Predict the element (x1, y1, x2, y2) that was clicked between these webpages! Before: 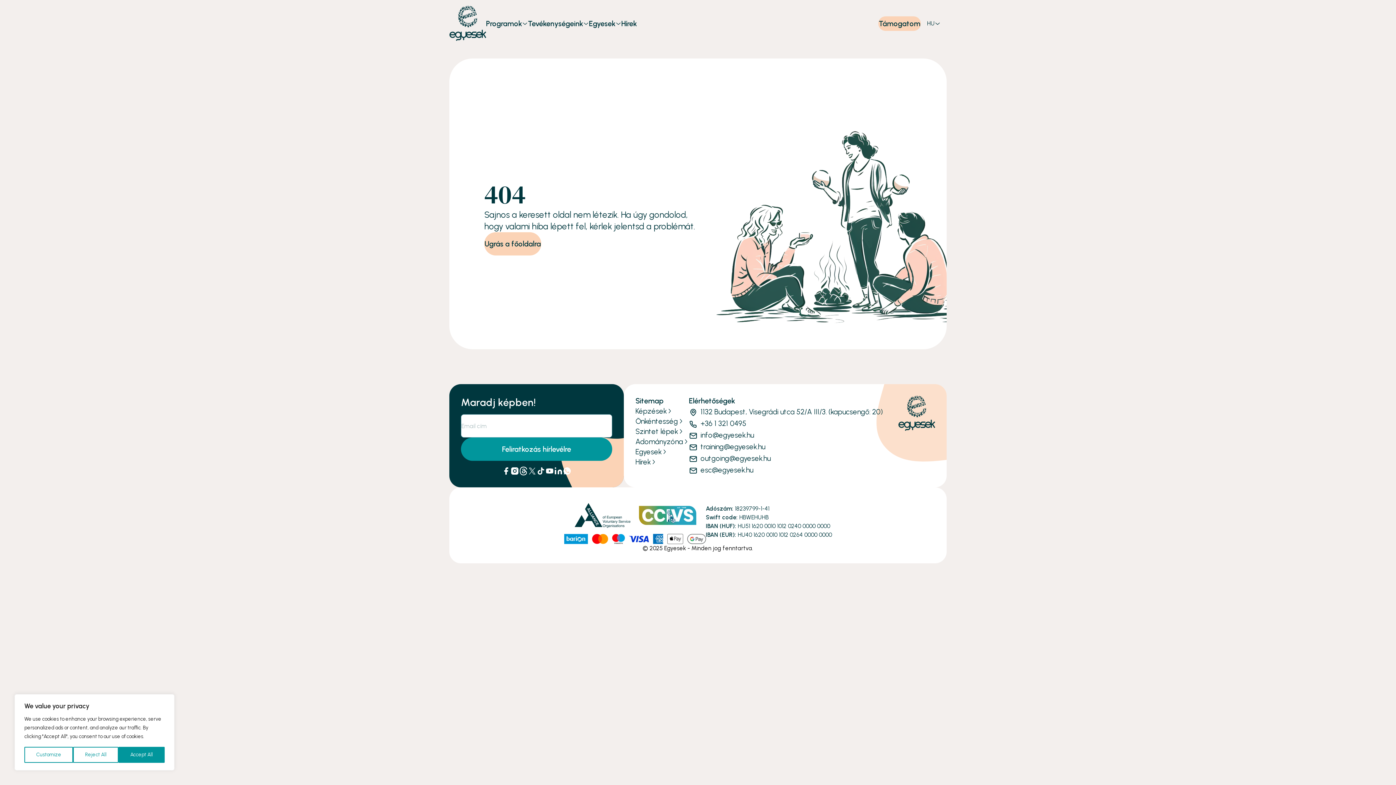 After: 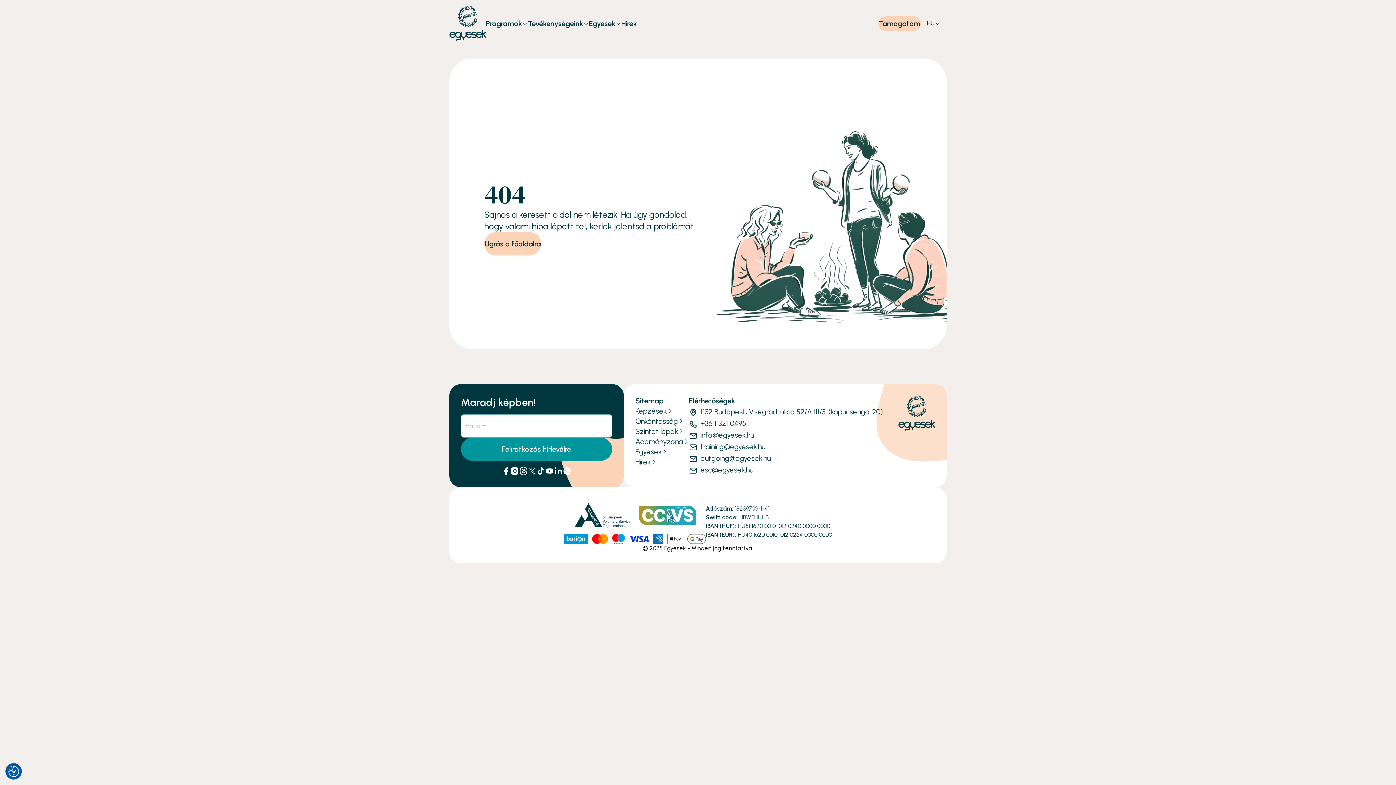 Action: label: Reject All bbox: (73, 747, 118, 763)